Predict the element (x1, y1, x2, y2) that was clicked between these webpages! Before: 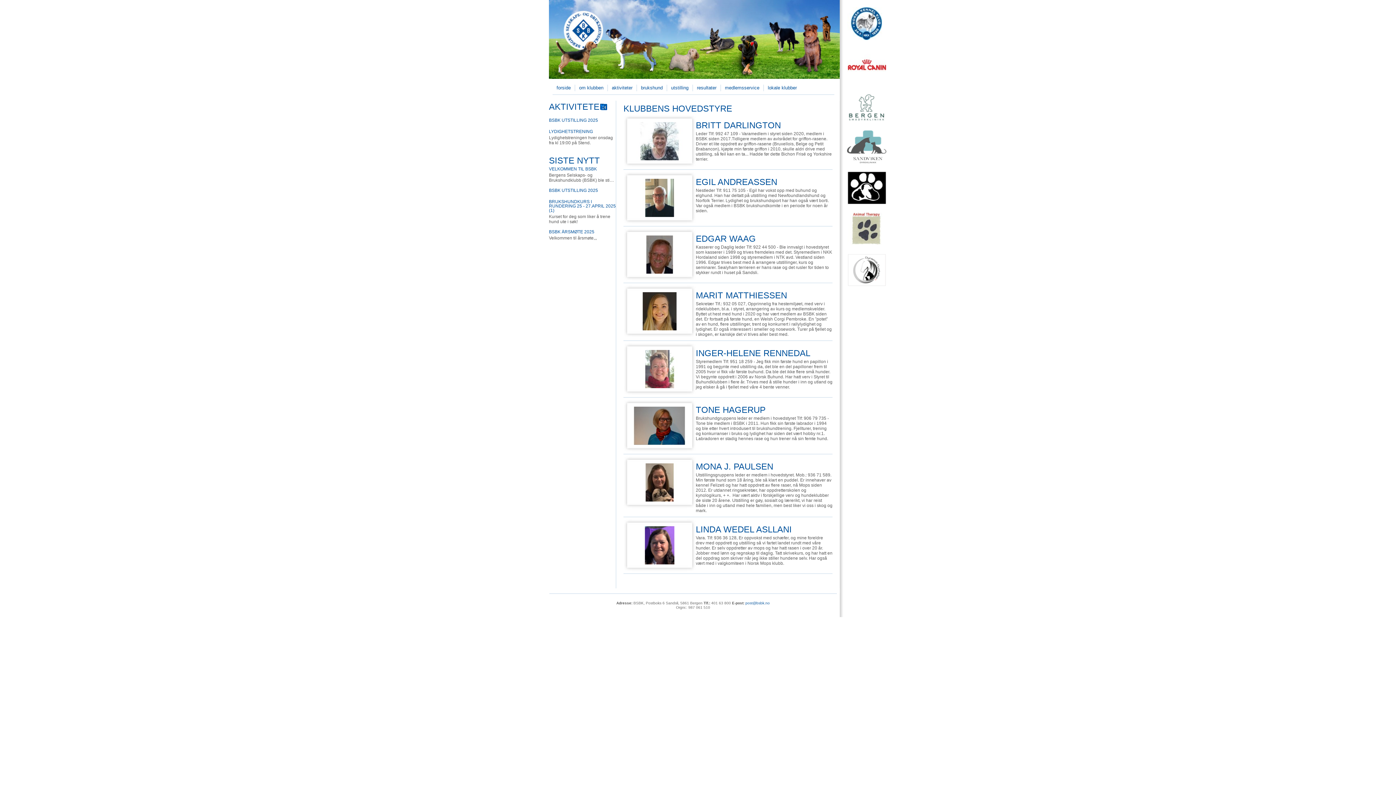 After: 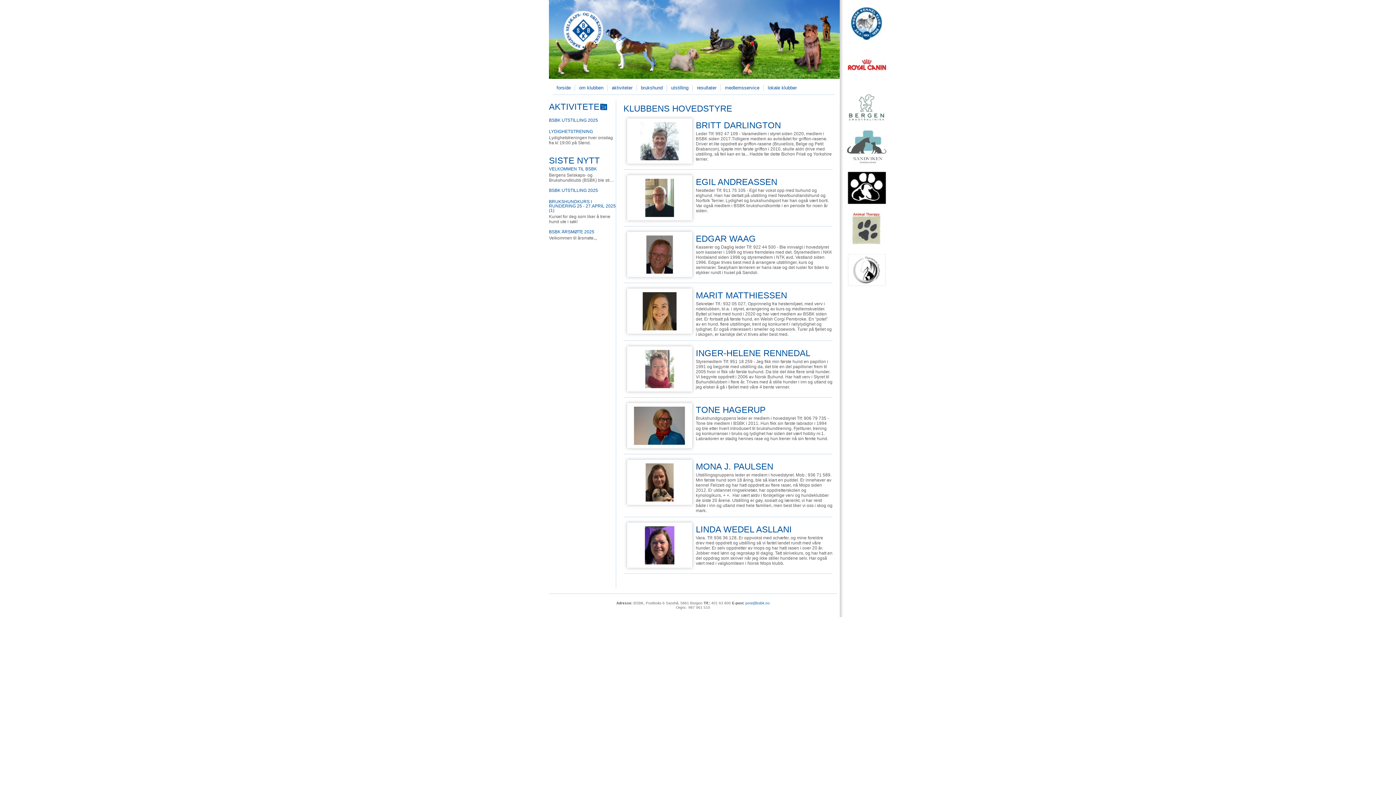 Action: bbox: (608, 84, 637, 91) label: aktiviteter